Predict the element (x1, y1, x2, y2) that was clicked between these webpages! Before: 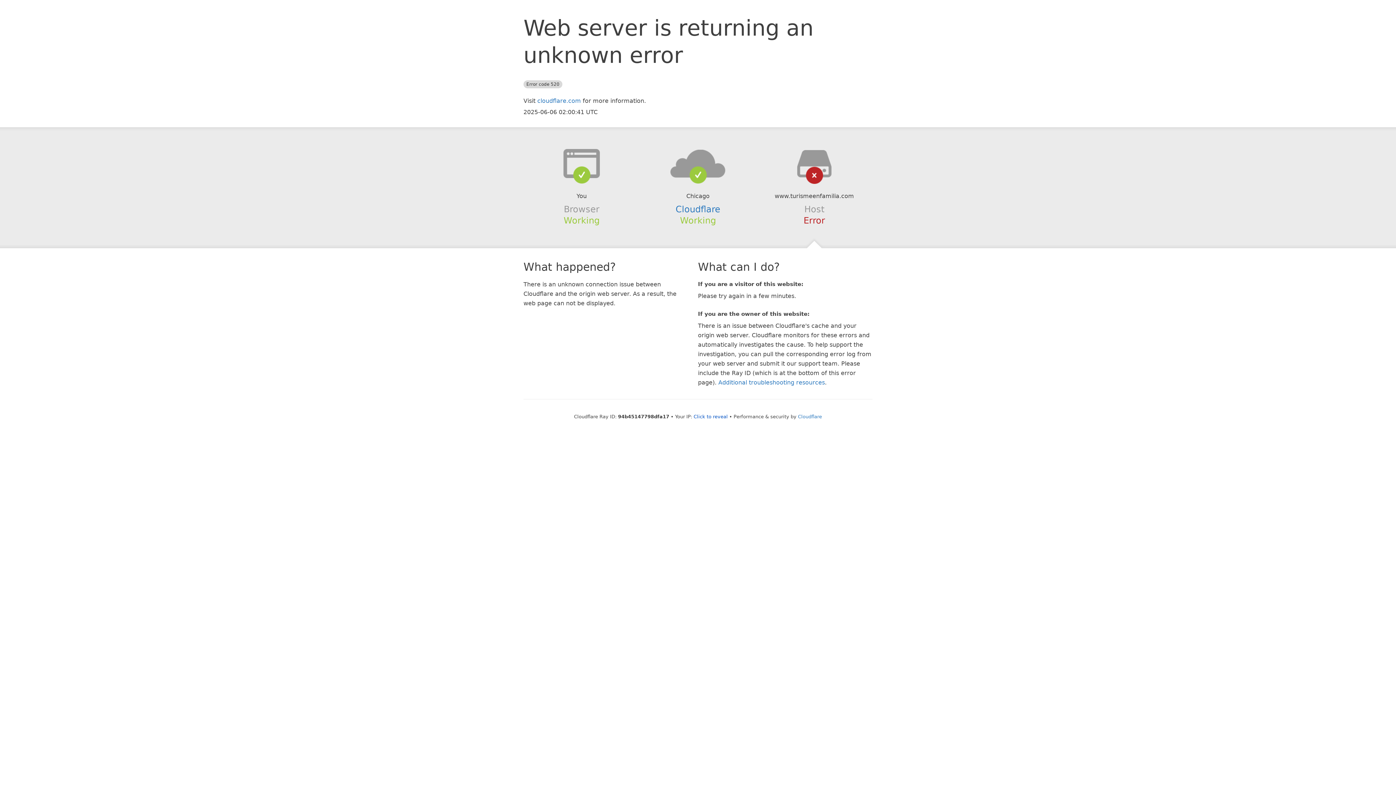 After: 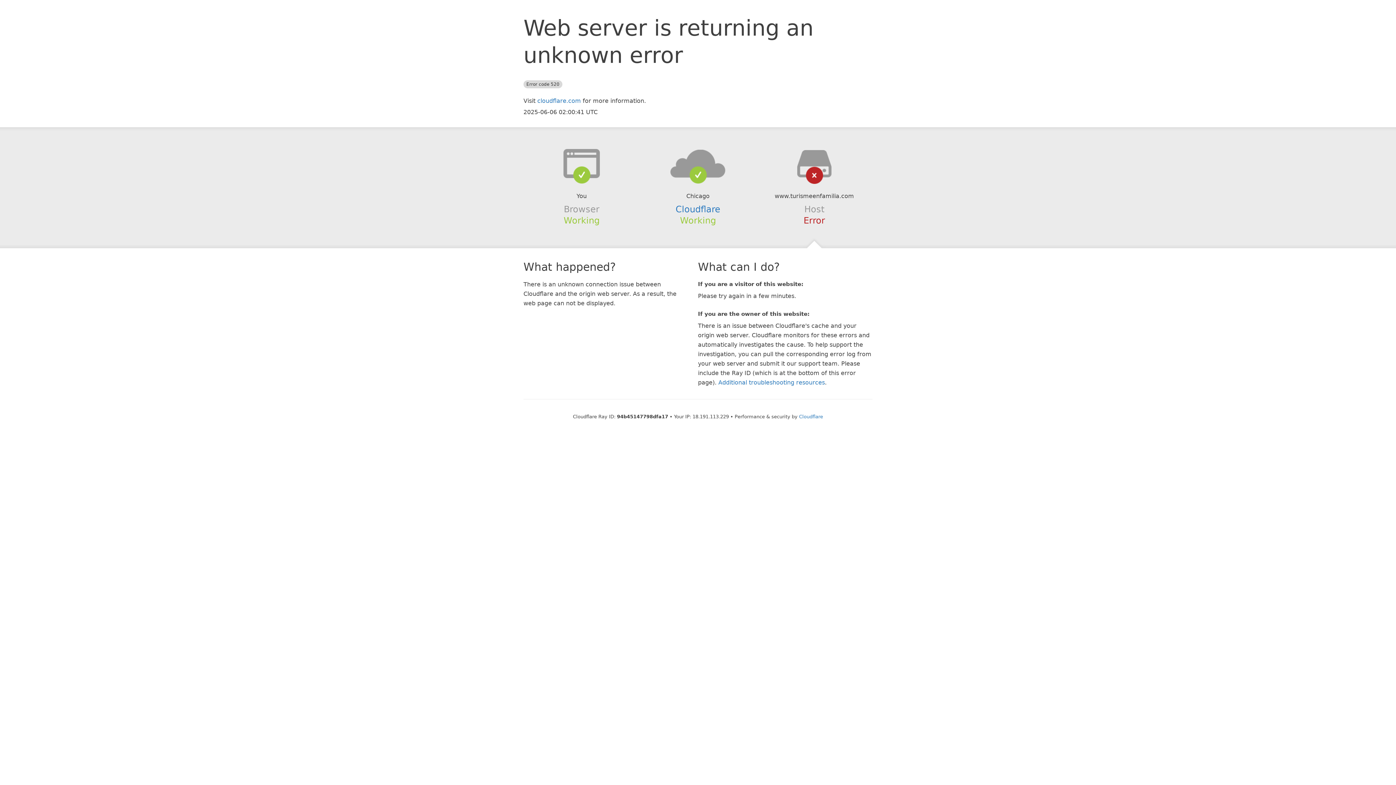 Action: label: Click to reveal bbox: (693, 414, 728, 419)